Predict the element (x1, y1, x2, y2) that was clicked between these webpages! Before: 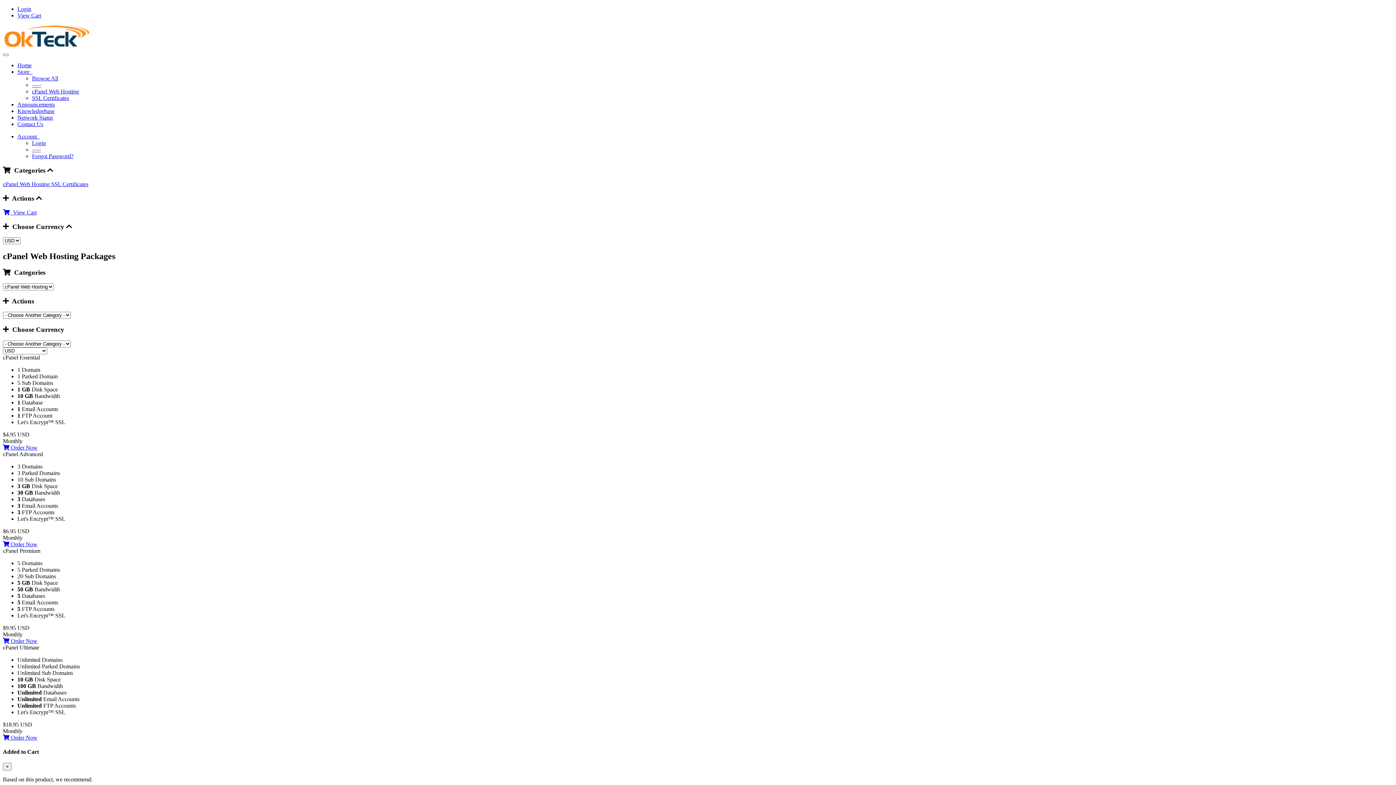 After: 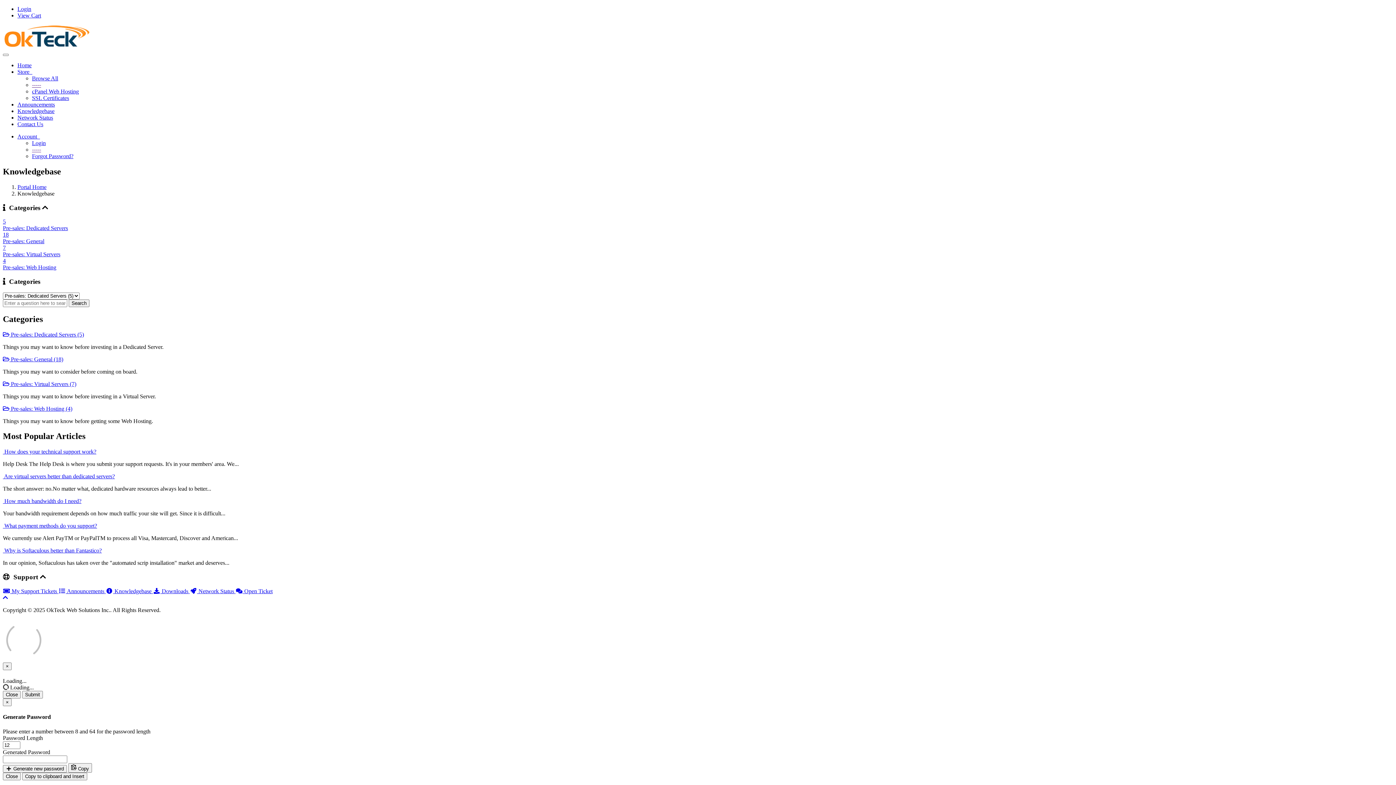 Action: bbox: (17, 108, 54, 114) label: Knowledgebase